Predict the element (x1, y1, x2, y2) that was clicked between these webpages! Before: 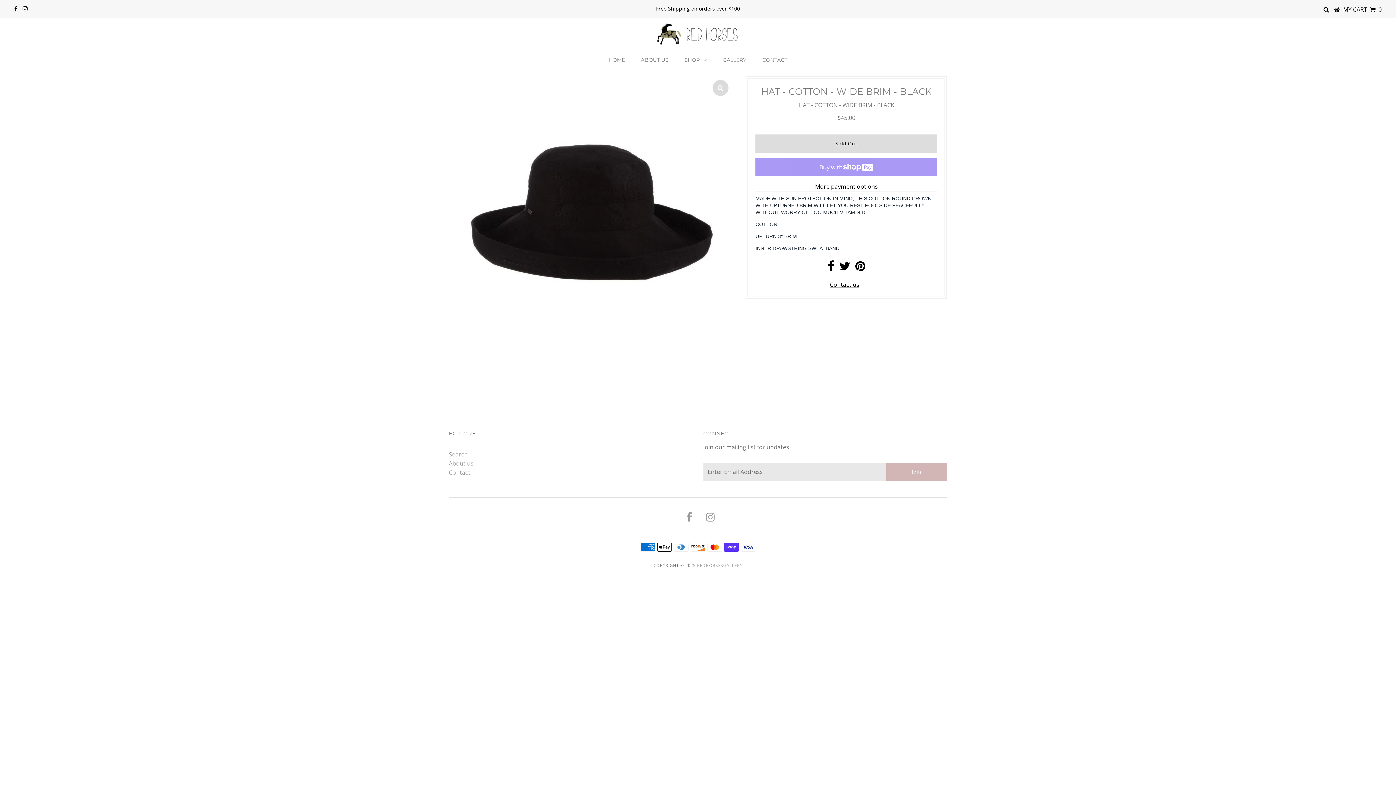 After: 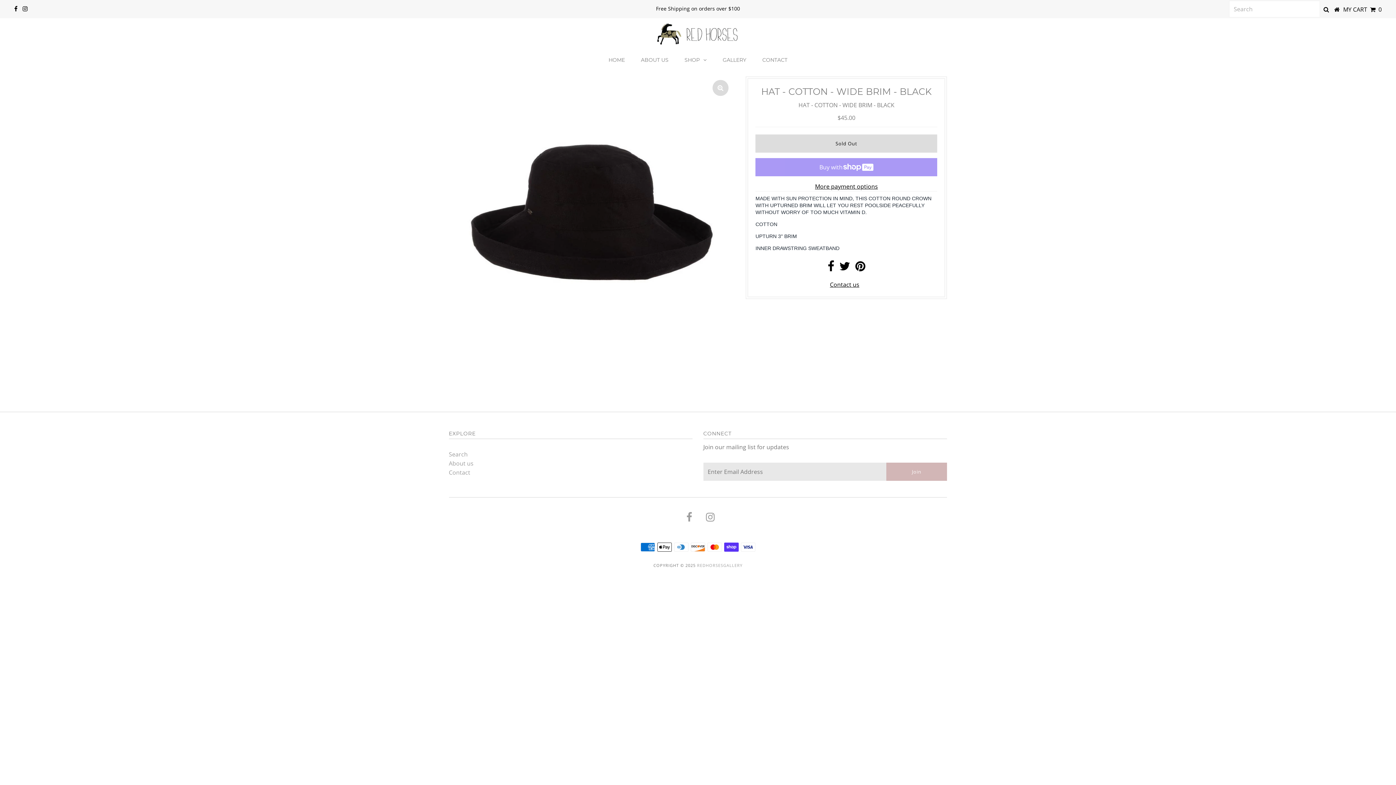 Action: bbox: (1323, 5, 1329, 13)